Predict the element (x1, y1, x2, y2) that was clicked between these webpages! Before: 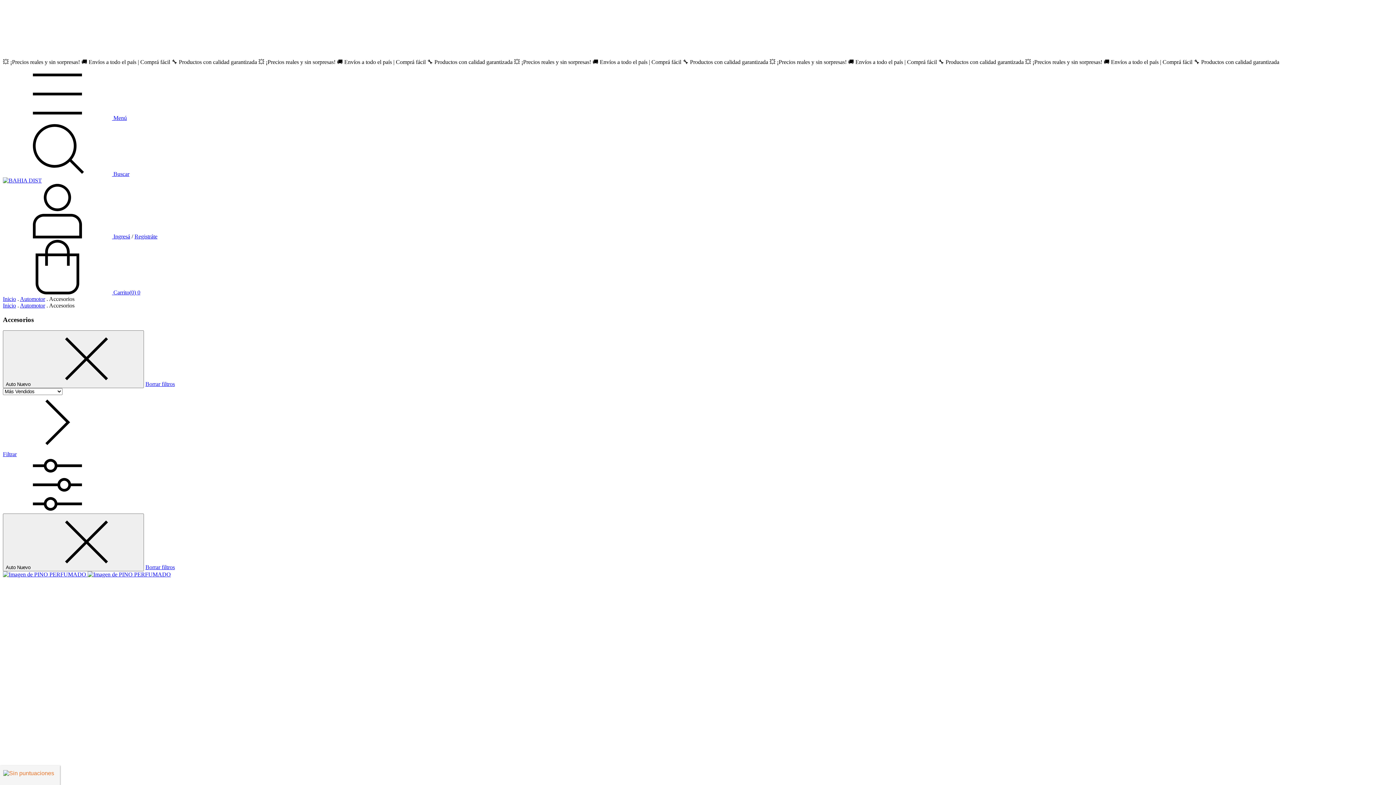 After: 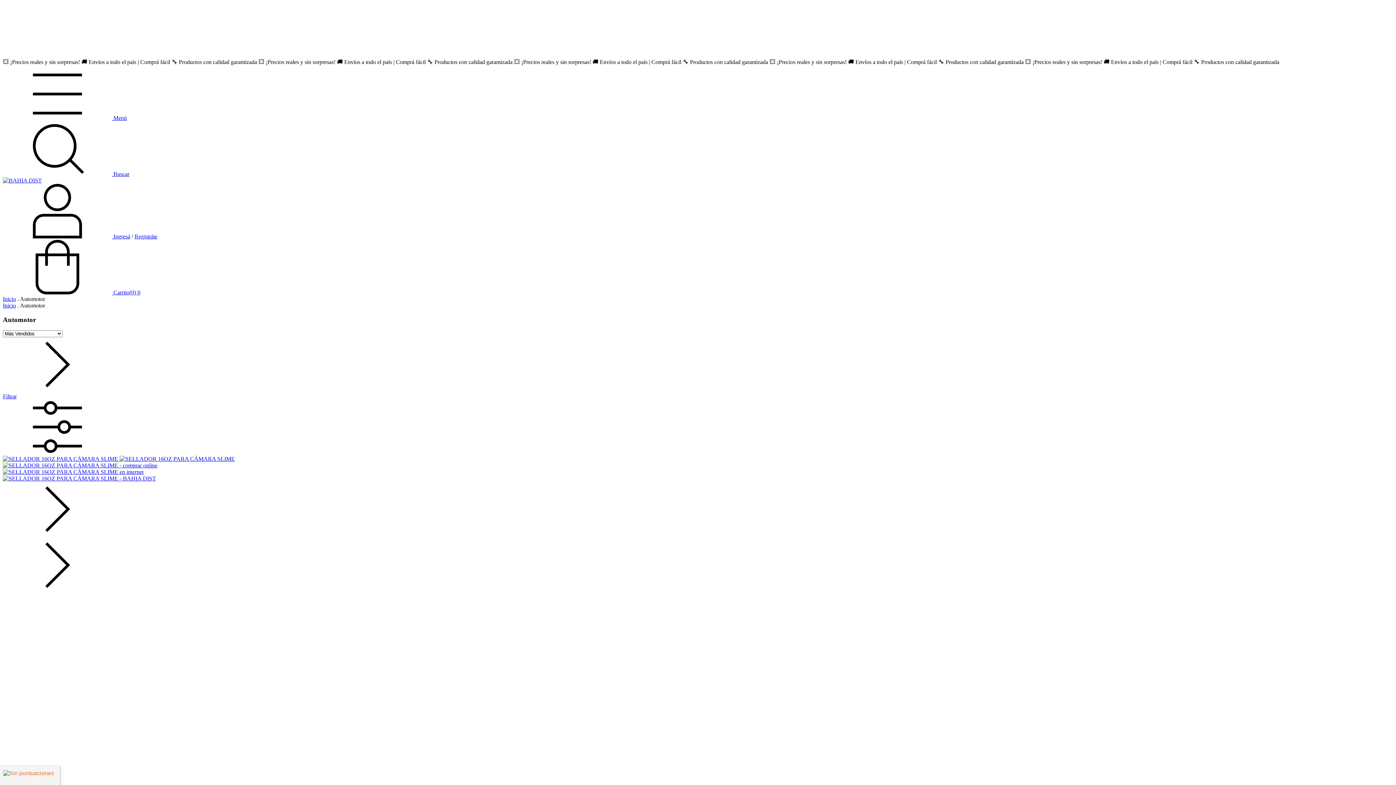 Action: label: Automotor bbox: (20, 296, 45, 302)